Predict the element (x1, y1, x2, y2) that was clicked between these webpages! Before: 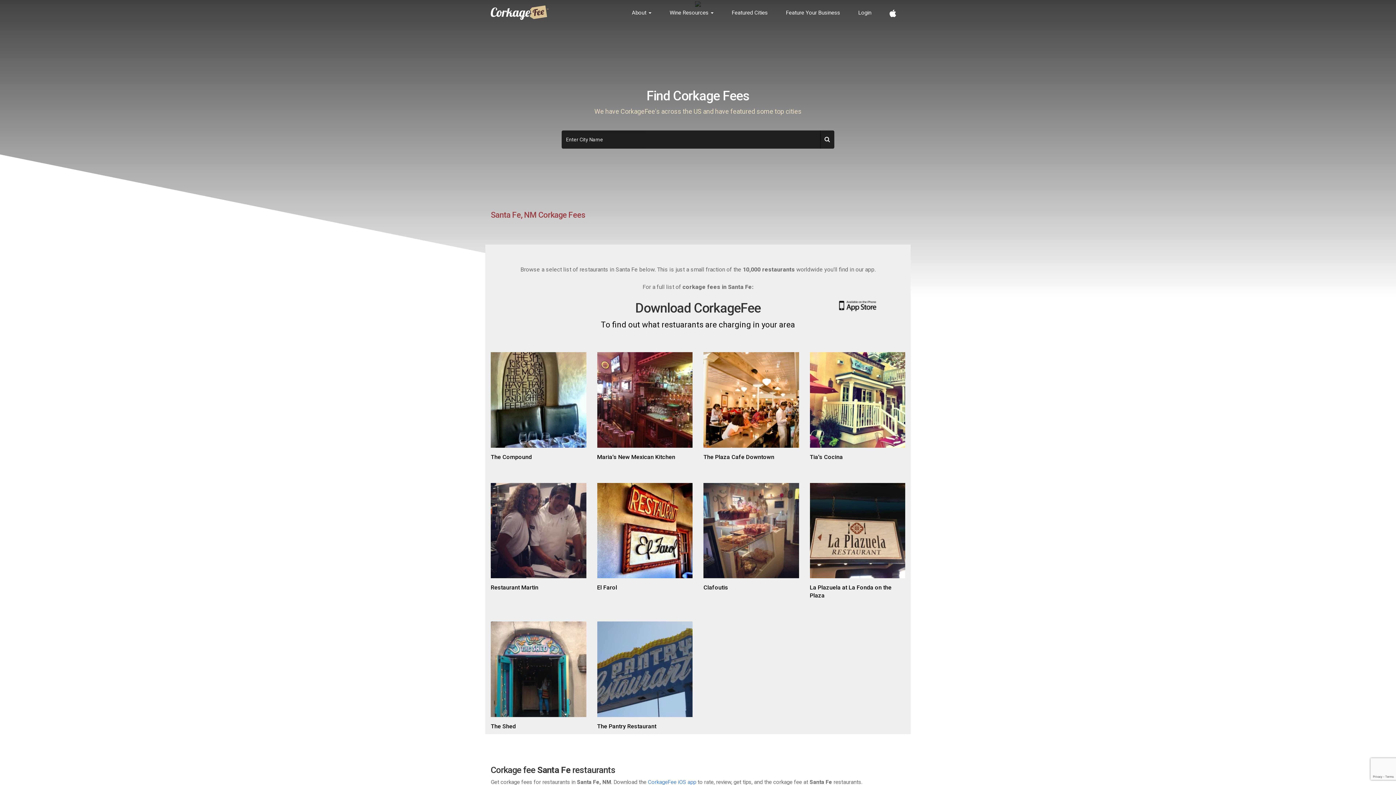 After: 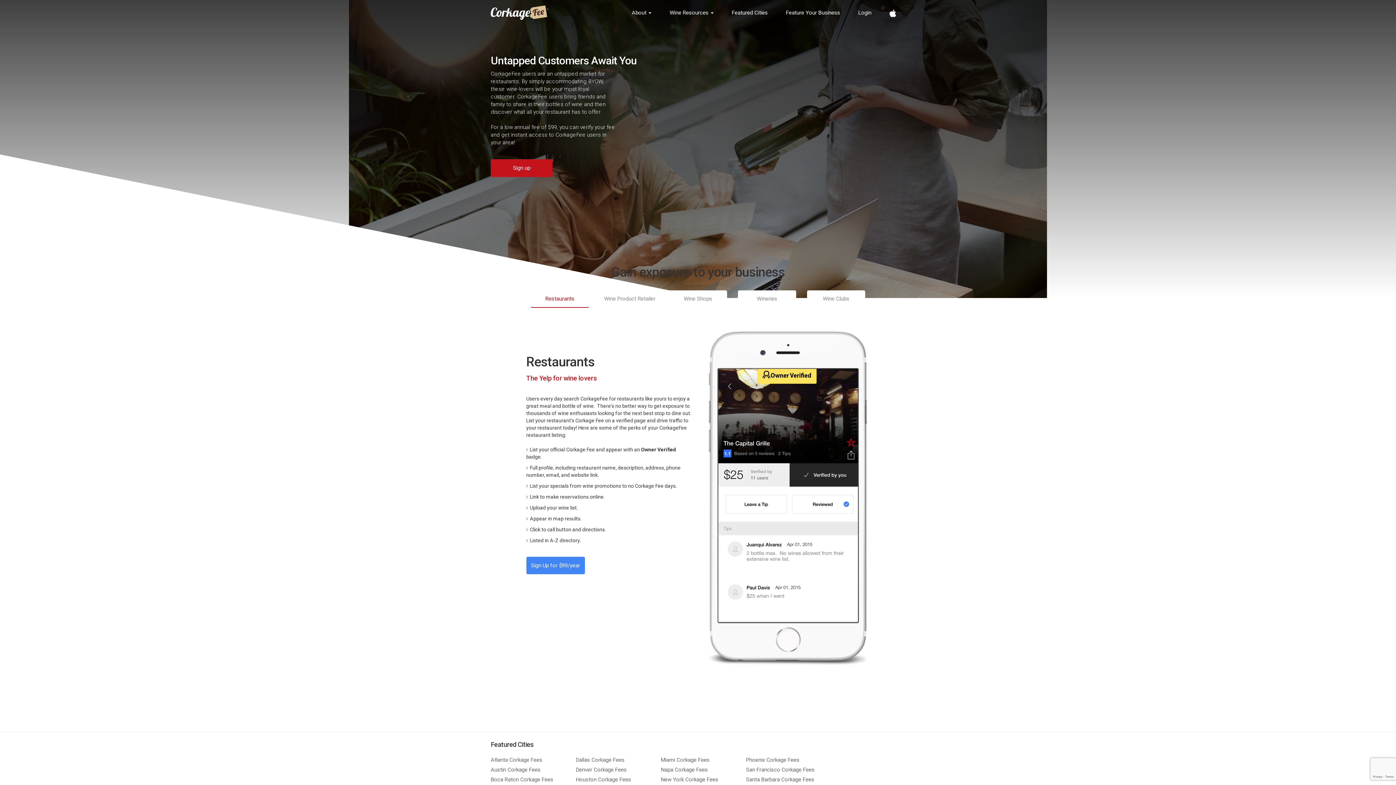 Action: label: Feature Your Business bbox: (777, 0, 849, 26)